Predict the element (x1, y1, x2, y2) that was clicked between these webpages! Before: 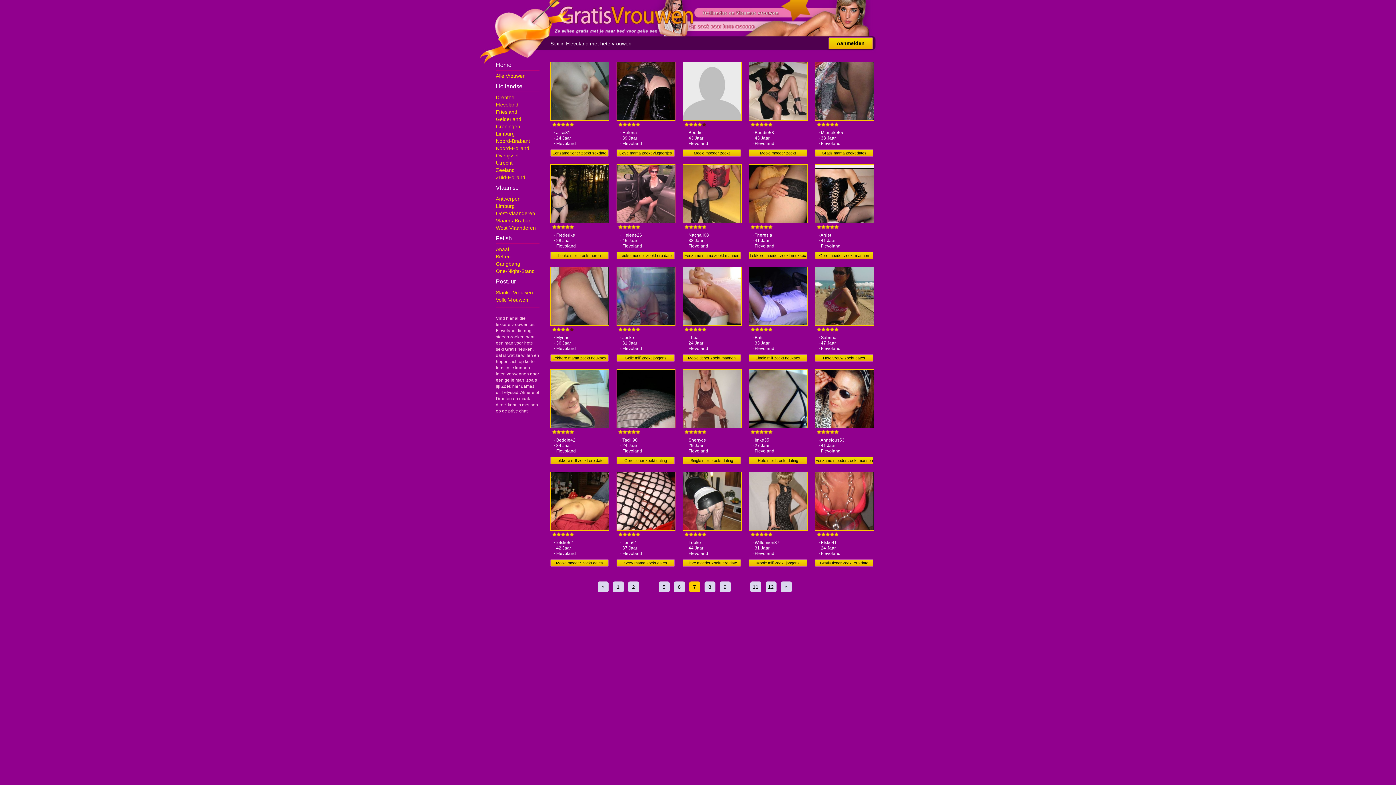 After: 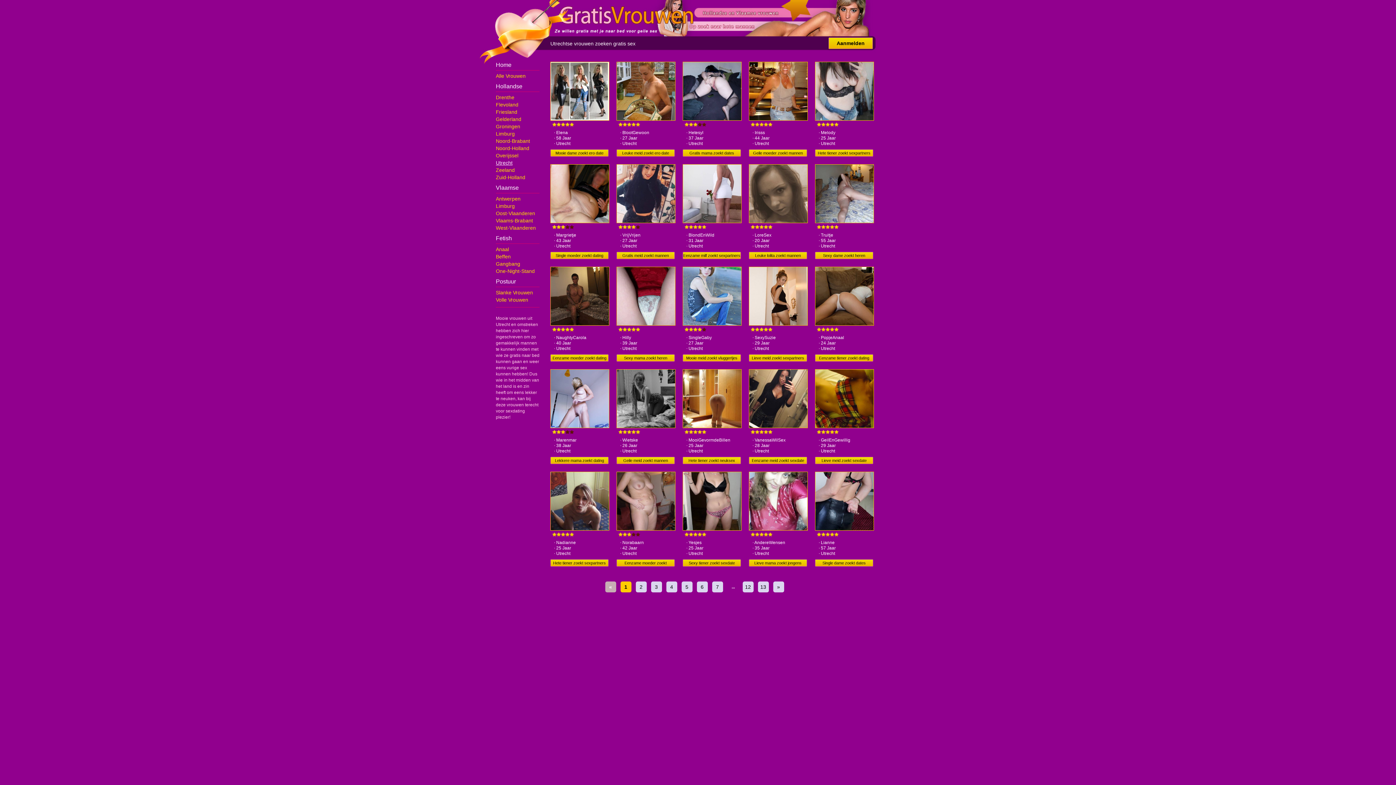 Action: bbox: (496, 160, 512, 165) label: Utrecht